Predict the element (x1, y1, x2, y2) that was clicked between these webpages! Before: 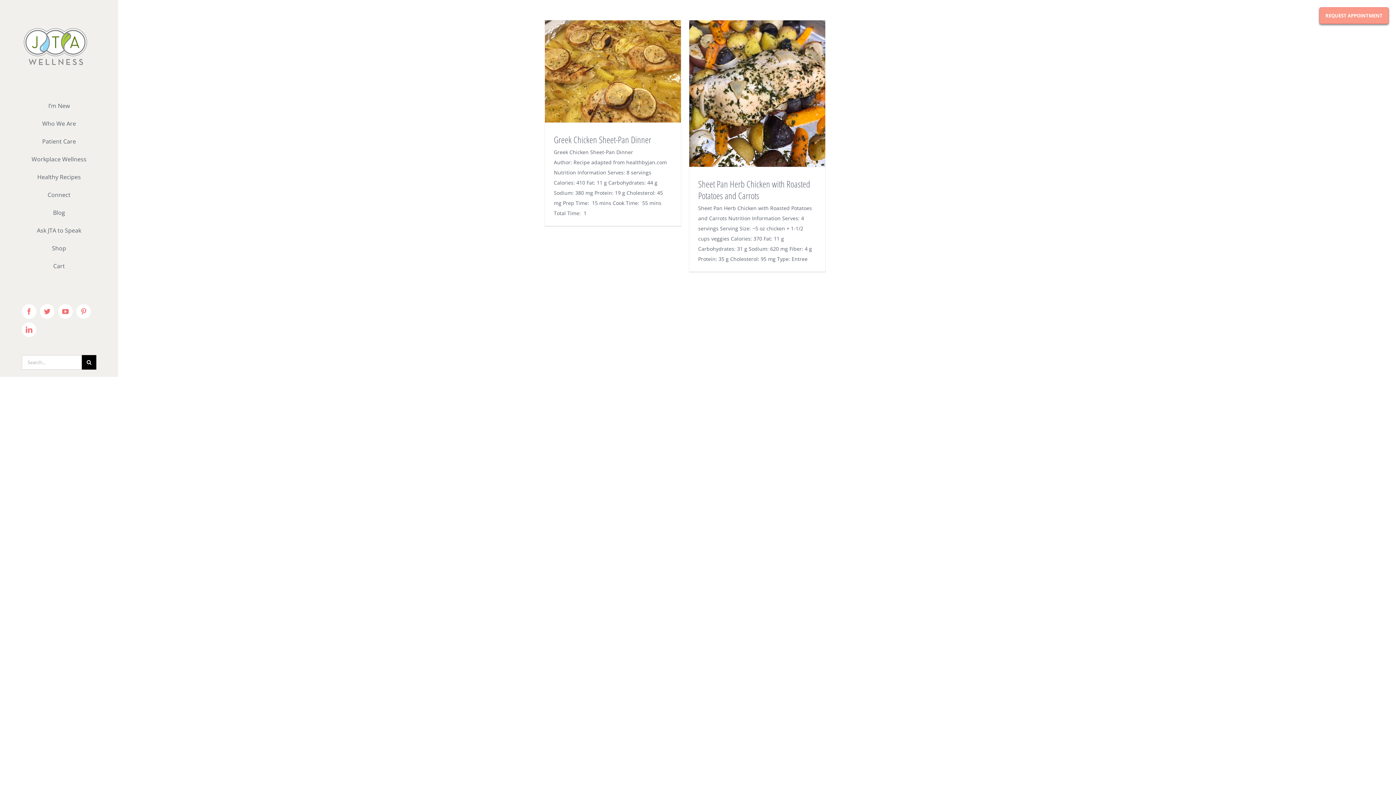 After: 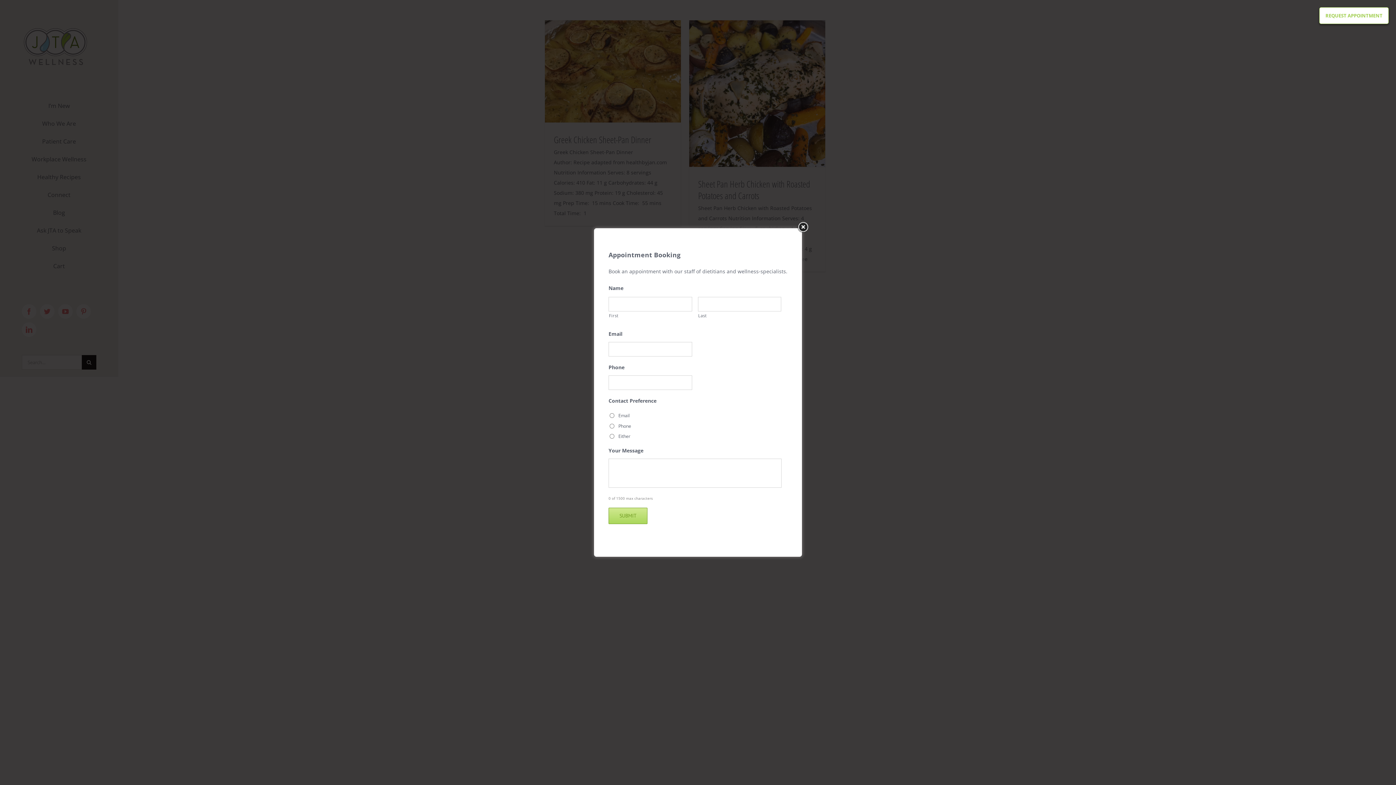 Action: label: REQUEST APPOINTMENT bbox: (1319, 7, 1389, 24)